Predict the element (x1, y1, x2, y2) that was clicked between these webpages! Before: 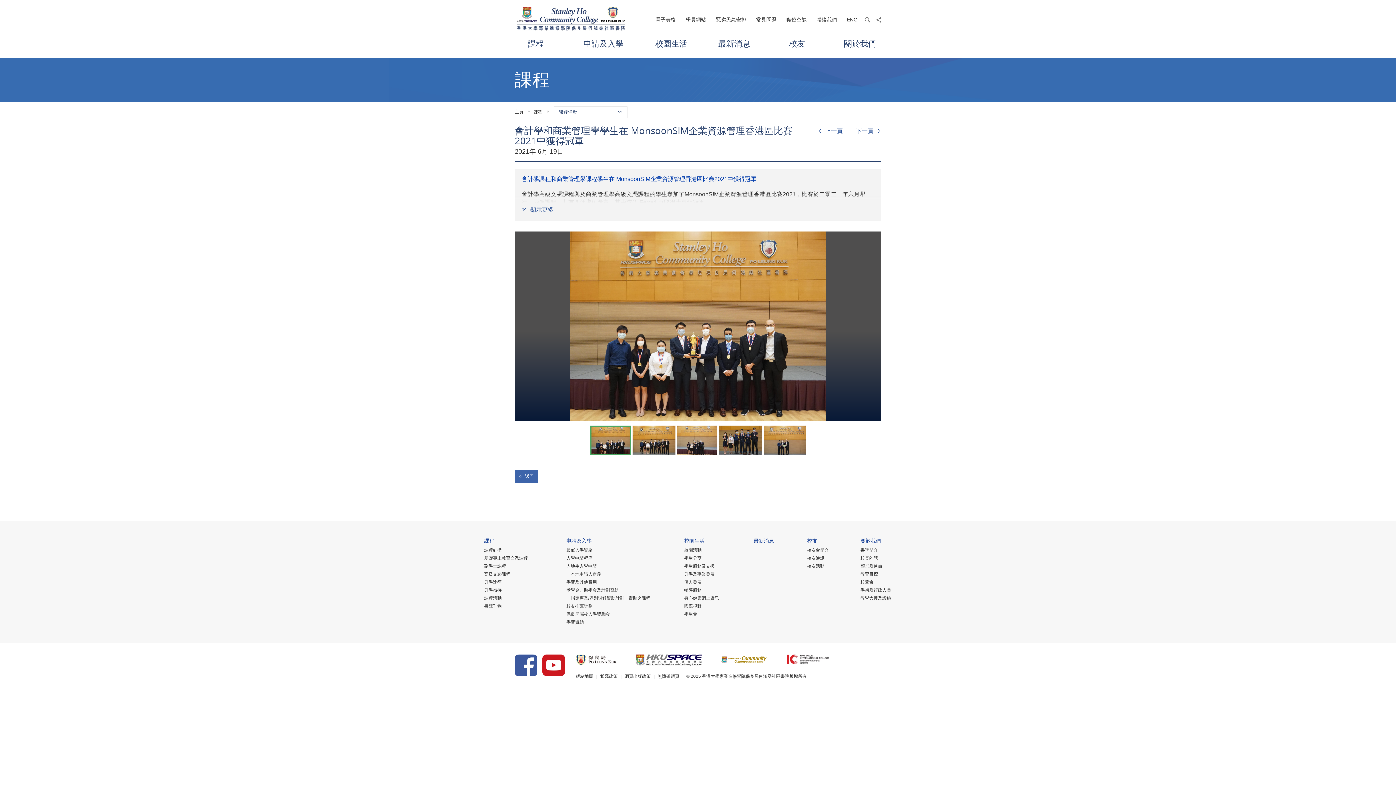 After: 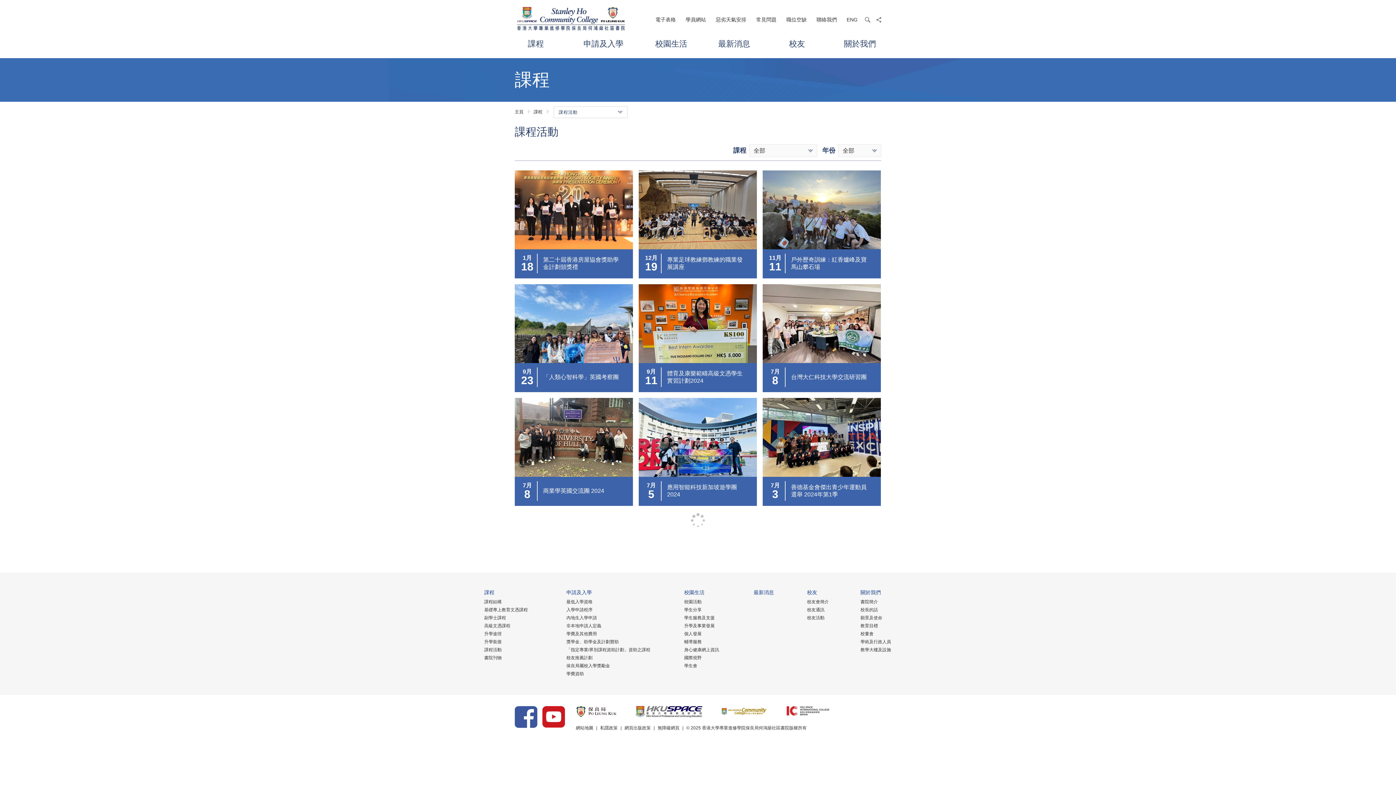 Action: label: 課程活動 bbox: (484, 596, 501, 601)